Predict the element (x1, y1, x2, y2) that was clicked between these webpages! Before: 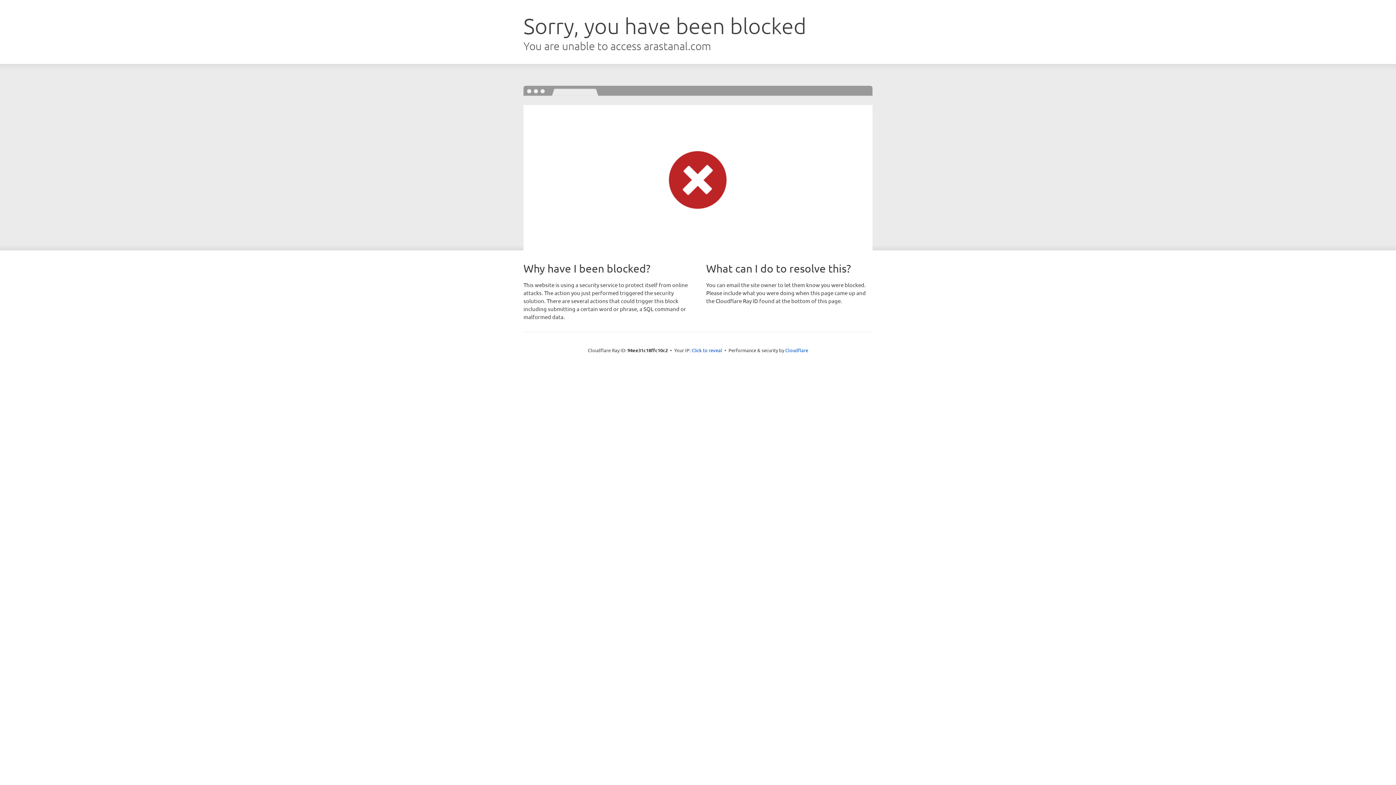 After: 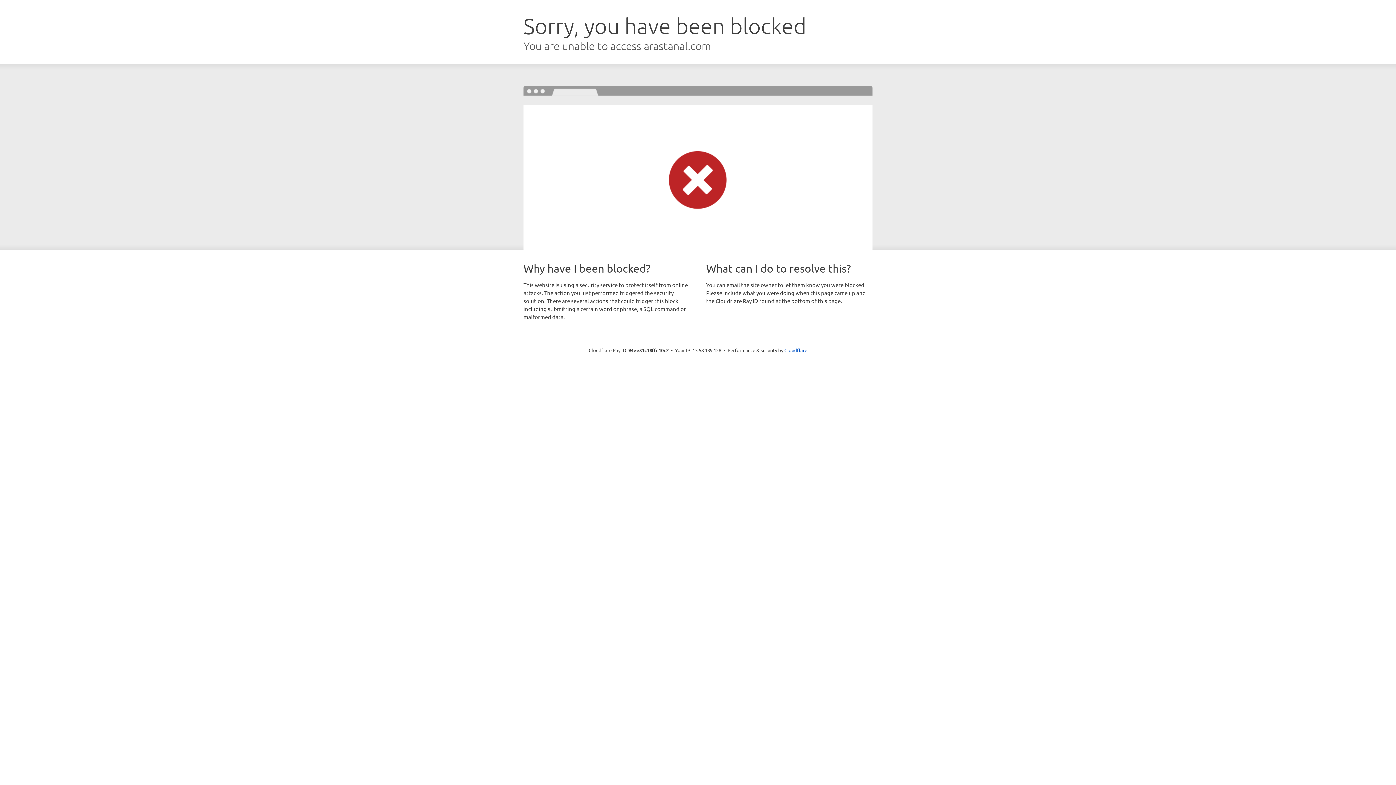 Action: bbox: (691, 346, 722, 353) label: Click to reveal